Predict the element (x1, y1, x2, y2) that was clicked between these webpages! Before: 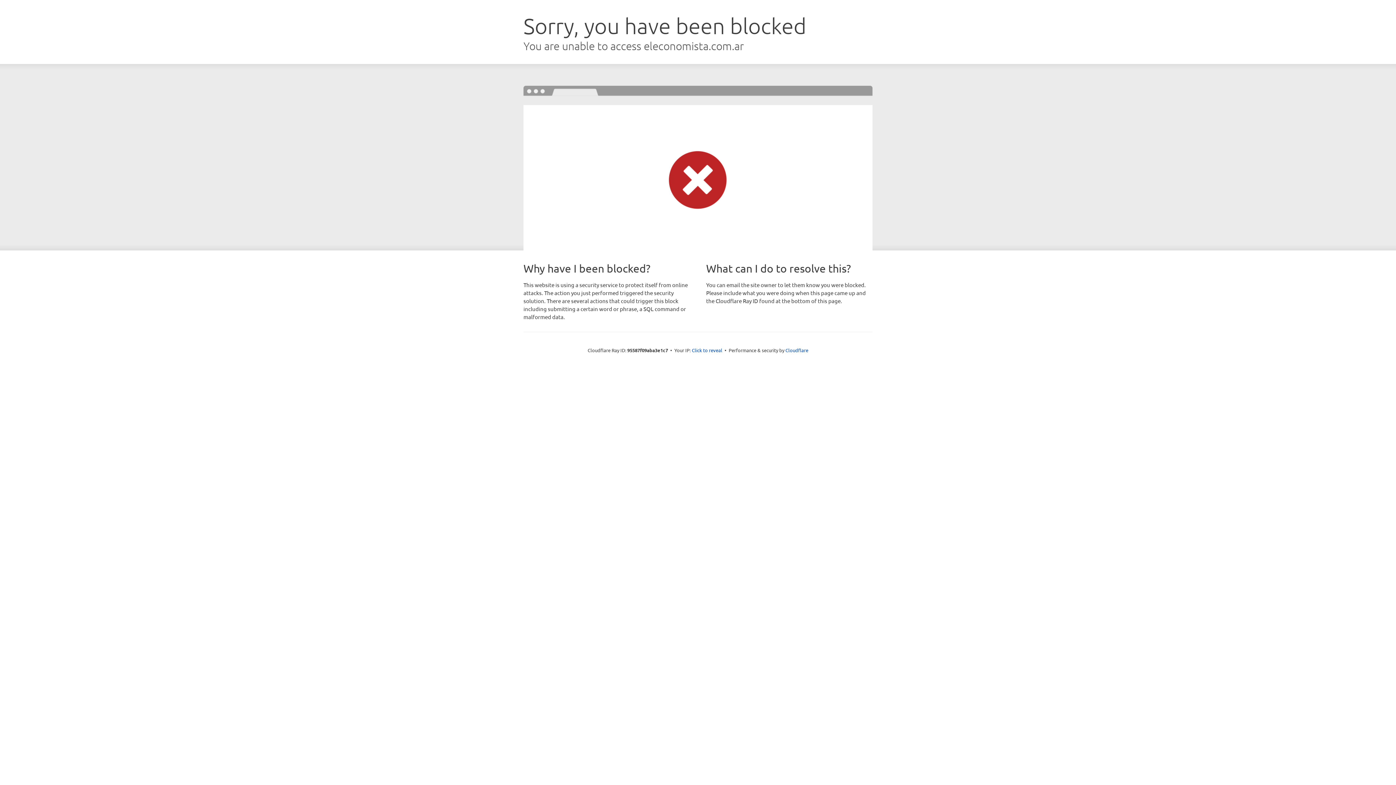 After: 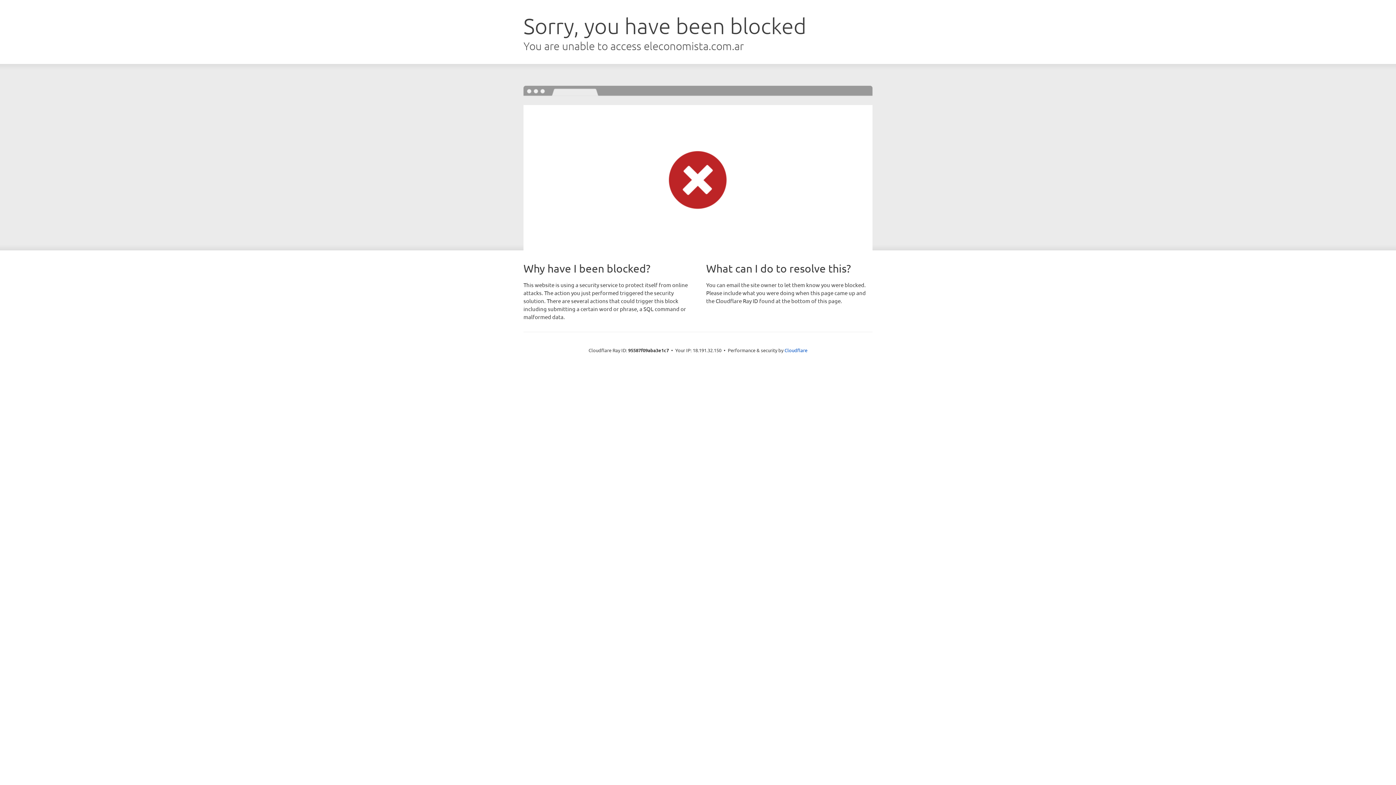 Action: bbox: (692, 346, 722, 353) label: Click to reveal